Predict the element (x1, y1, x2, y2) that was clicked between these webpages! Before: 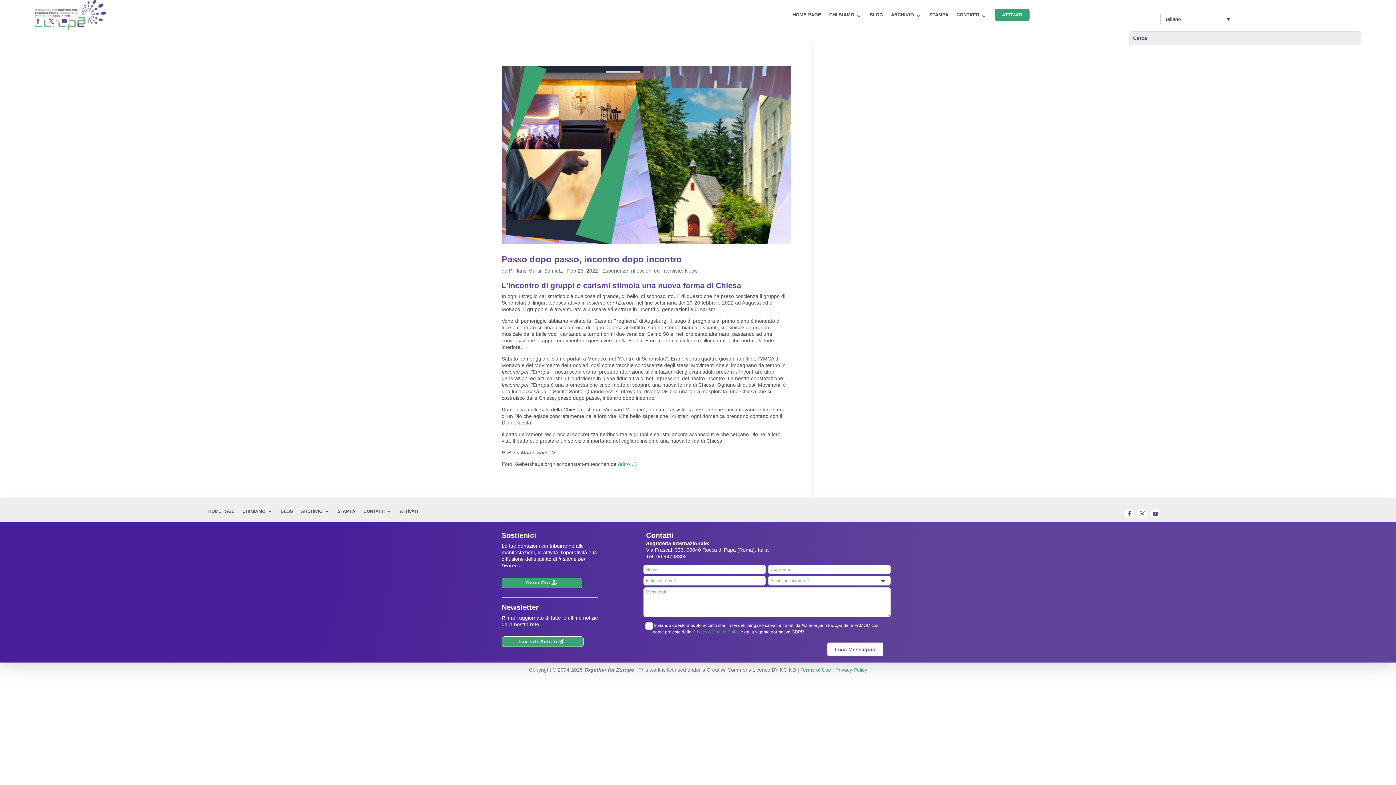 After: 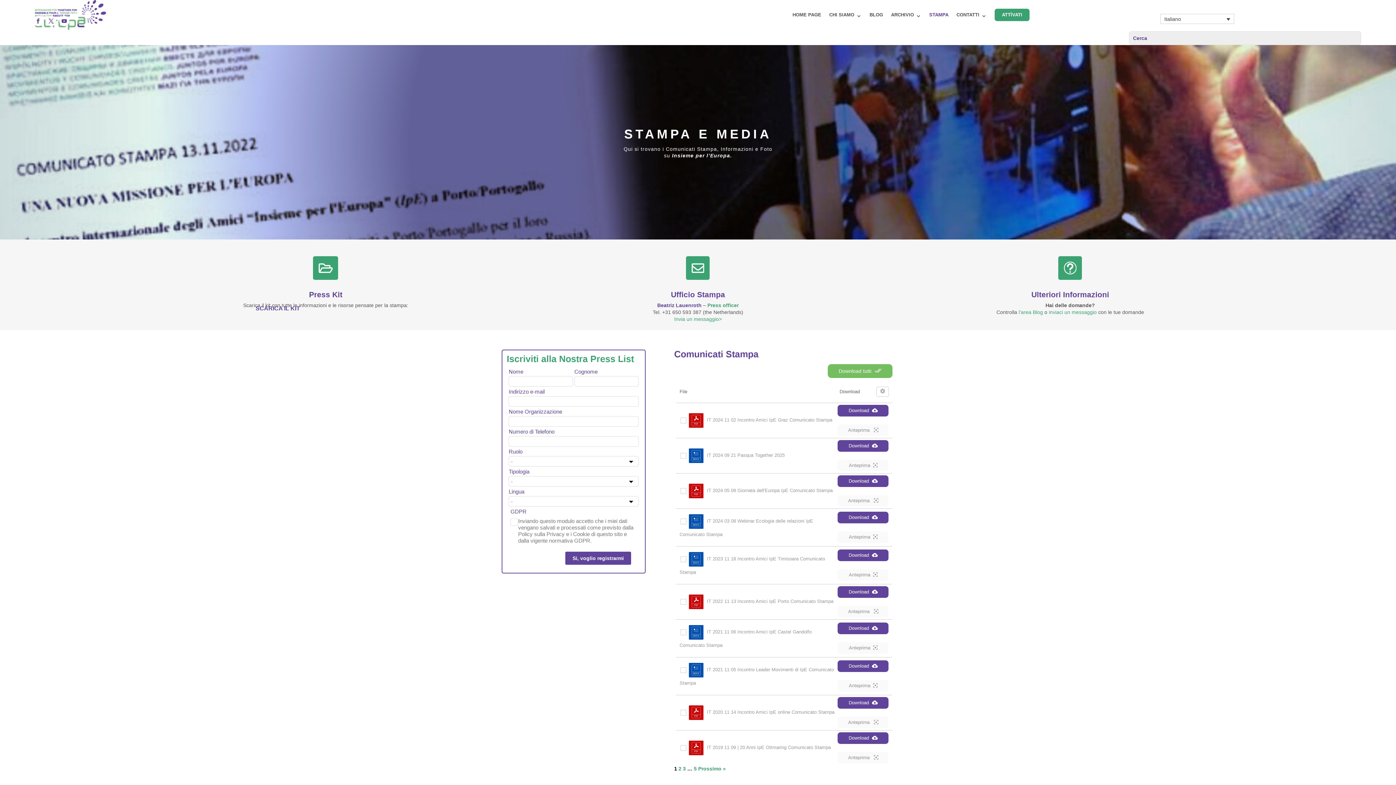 Action: bbox: (337, 506, 355, 514) label: STAMPA